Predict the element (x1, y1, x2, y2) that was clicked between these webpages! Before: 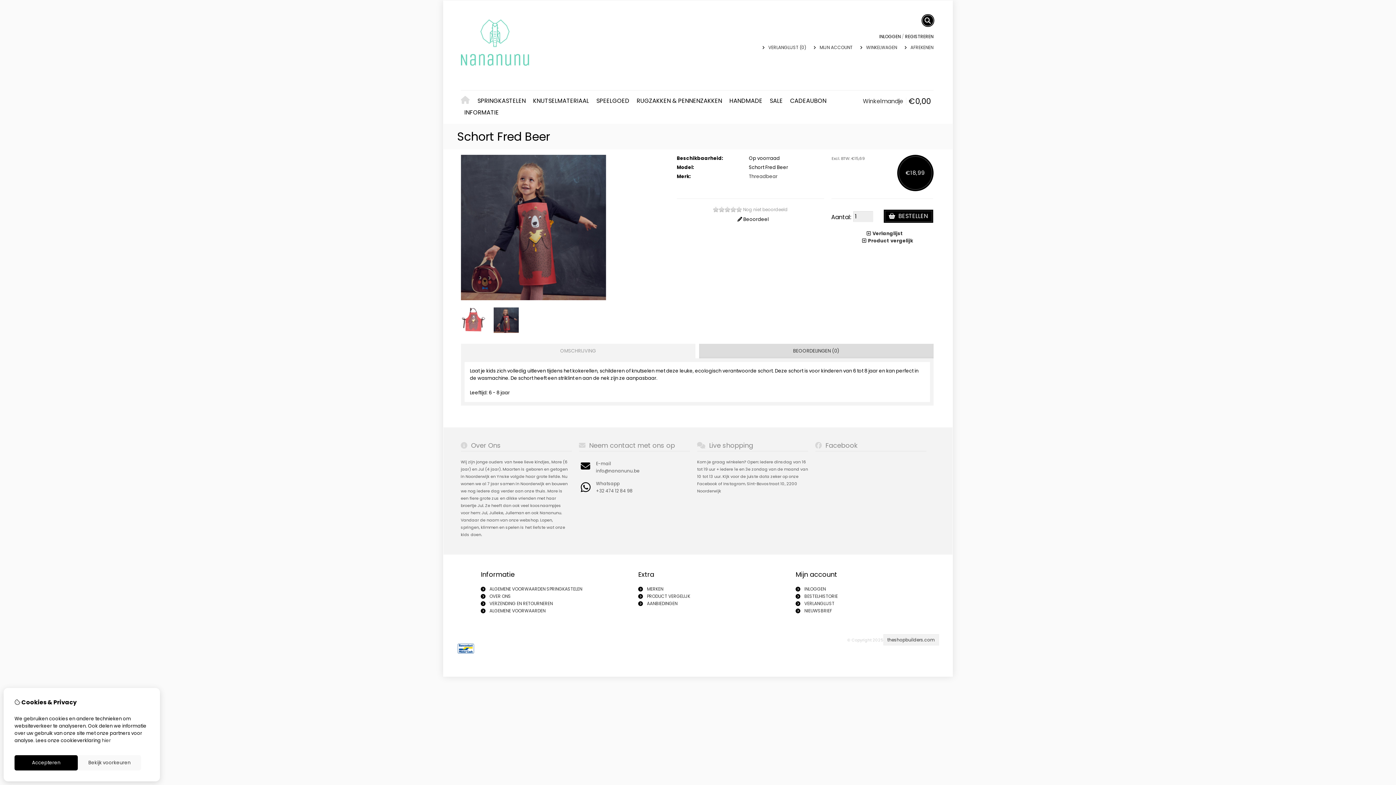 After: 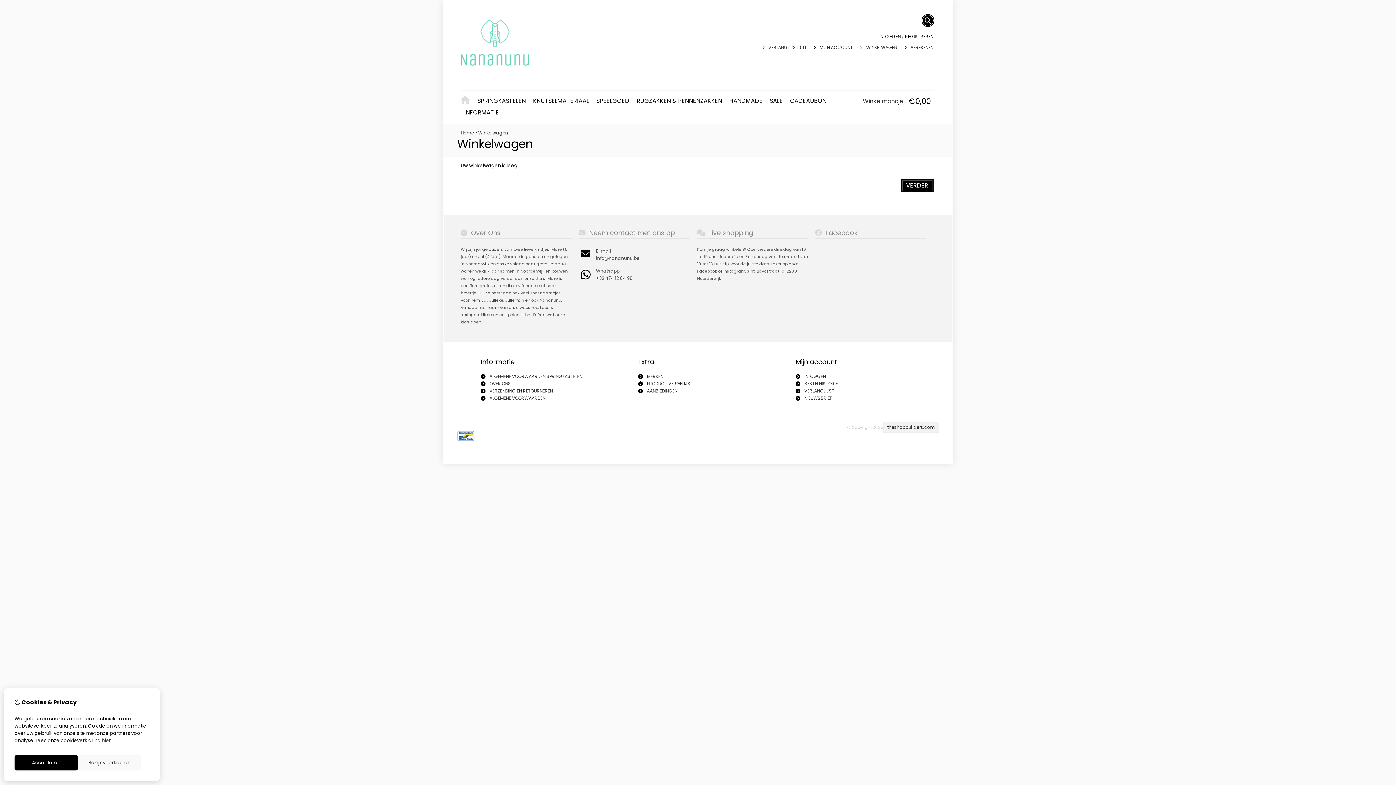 Action: bbox: (910, 44, 933, 50) label: AFREKENEN